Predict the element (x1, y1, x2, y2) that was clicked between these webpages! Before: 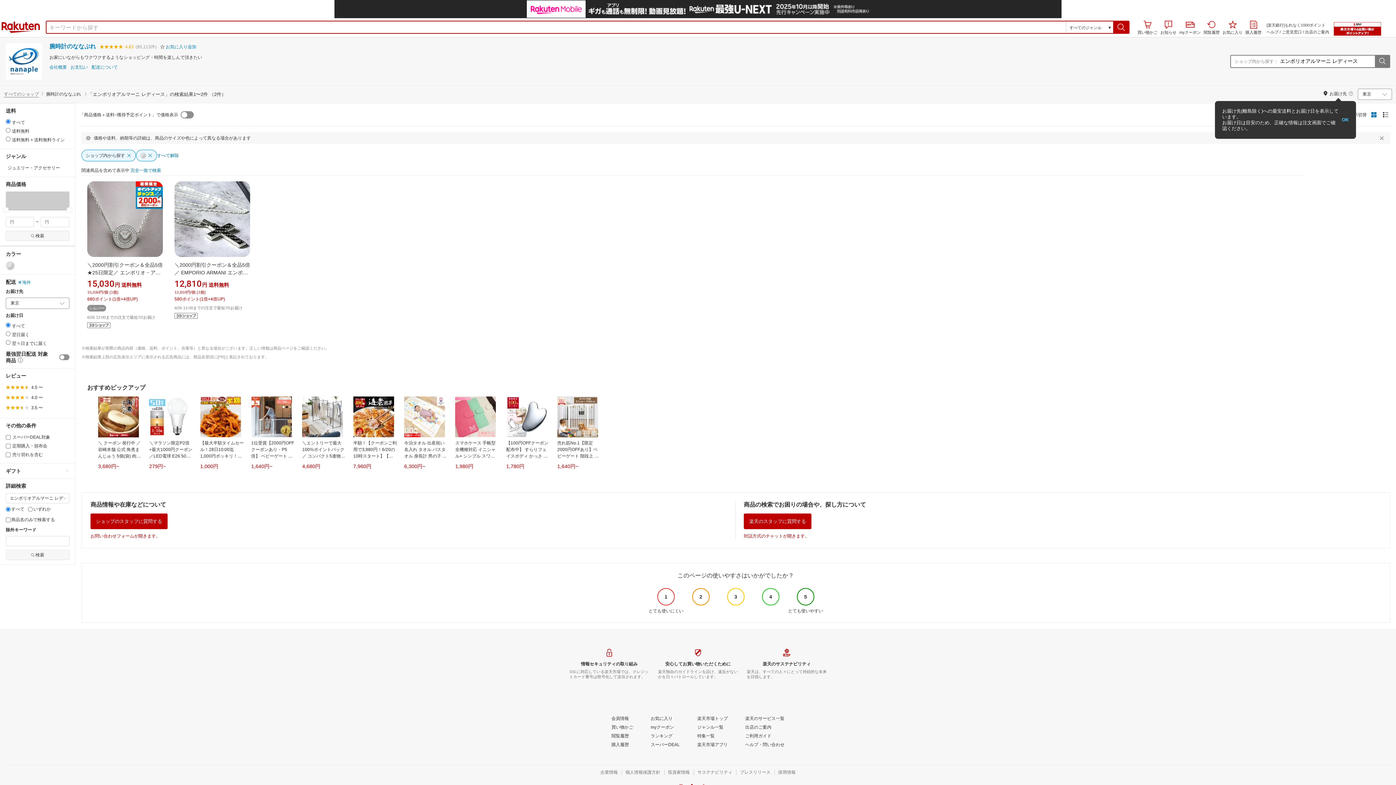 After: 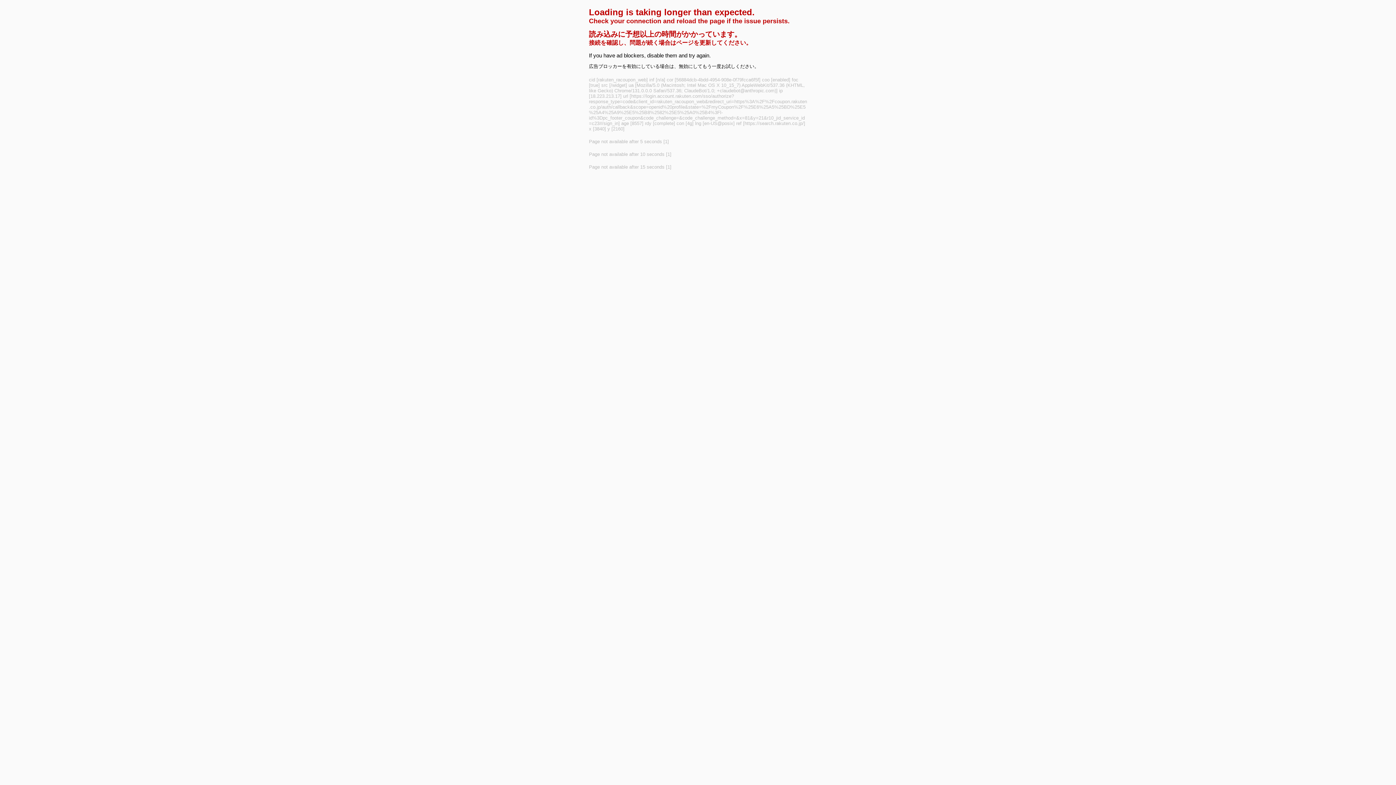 Action: label: myクーポン bbox: (650, 725, 674, 730)